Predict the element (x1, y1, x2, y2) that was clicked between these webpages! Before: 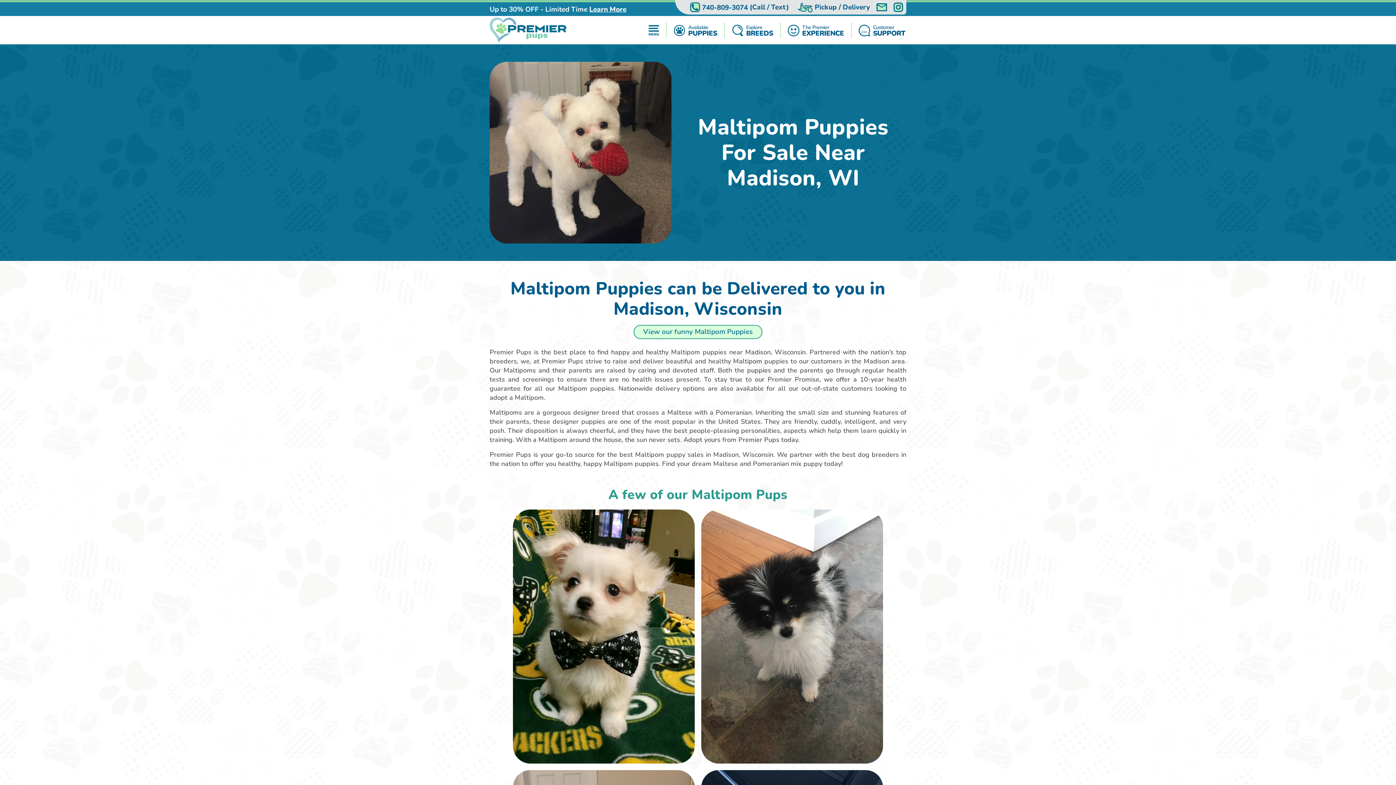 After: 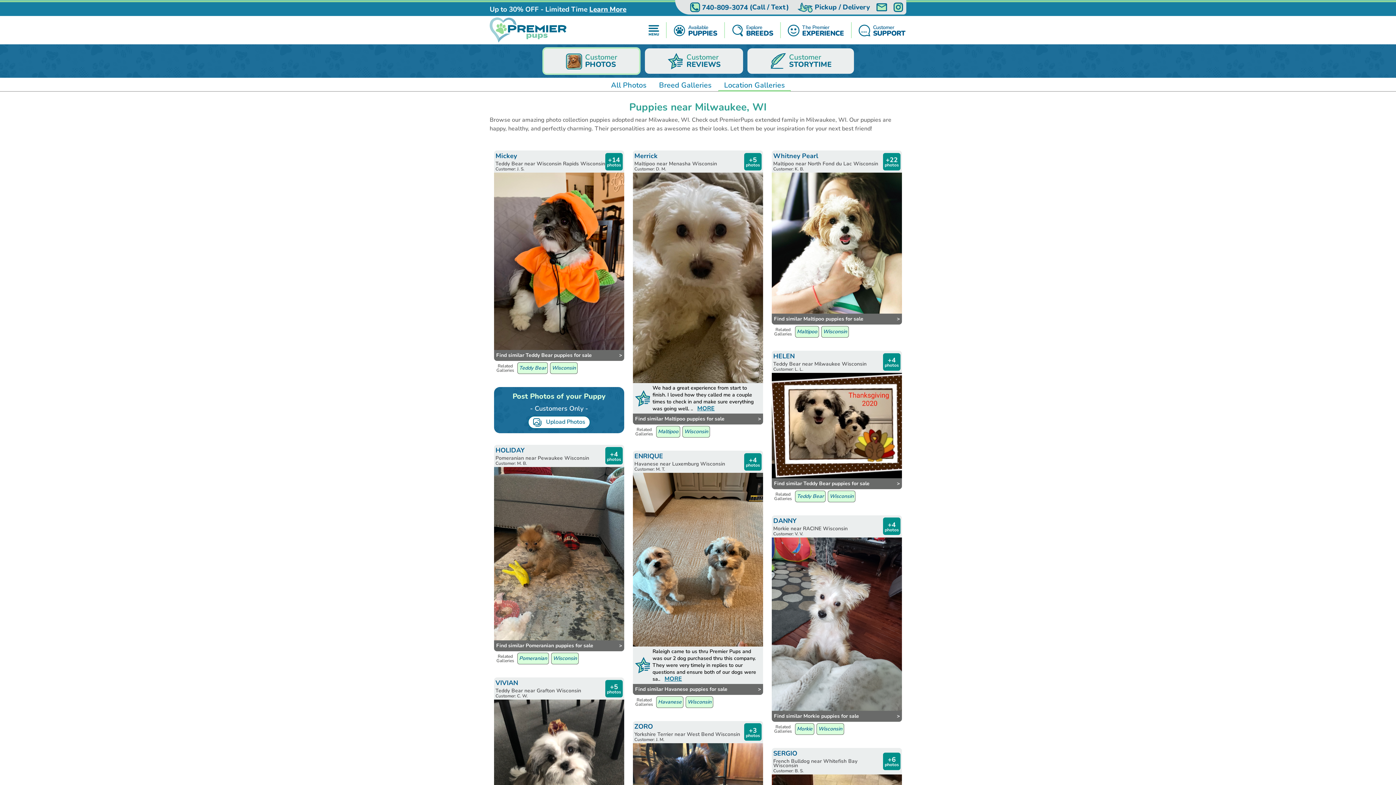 Action: bbox: (701, 509, 883, 763)